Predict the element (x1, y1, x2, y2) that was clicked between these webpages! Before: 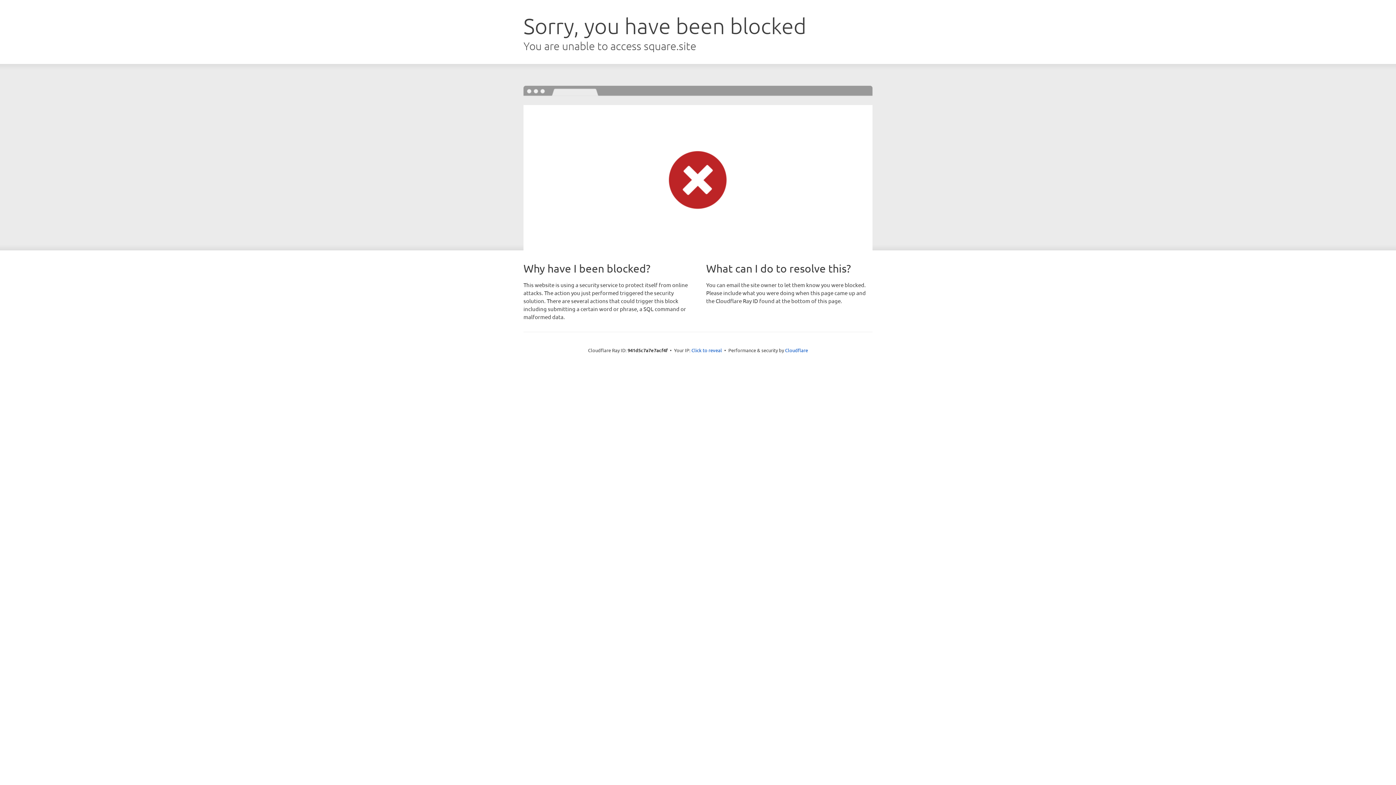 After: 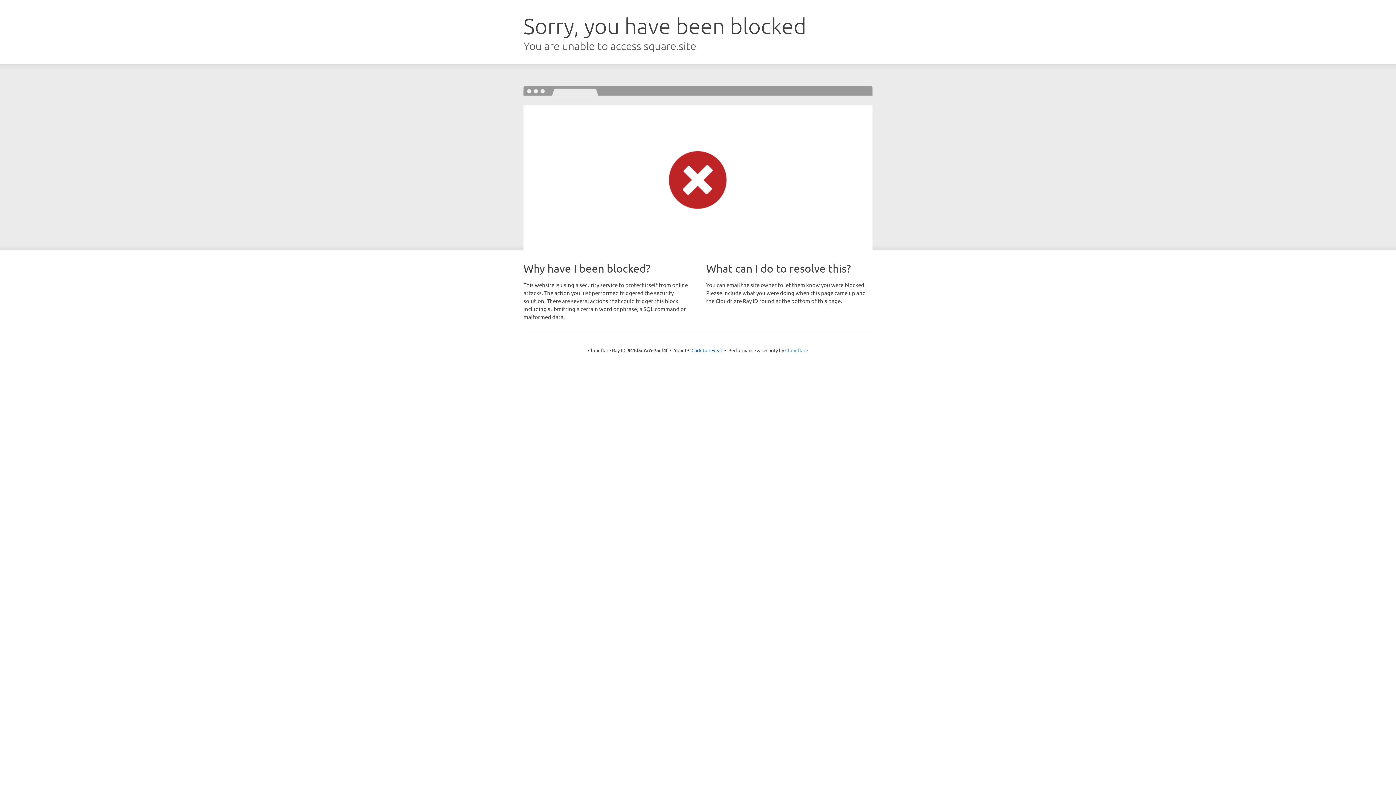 Action: label: Cloudflare bbox: (785, 347, 808, 353)